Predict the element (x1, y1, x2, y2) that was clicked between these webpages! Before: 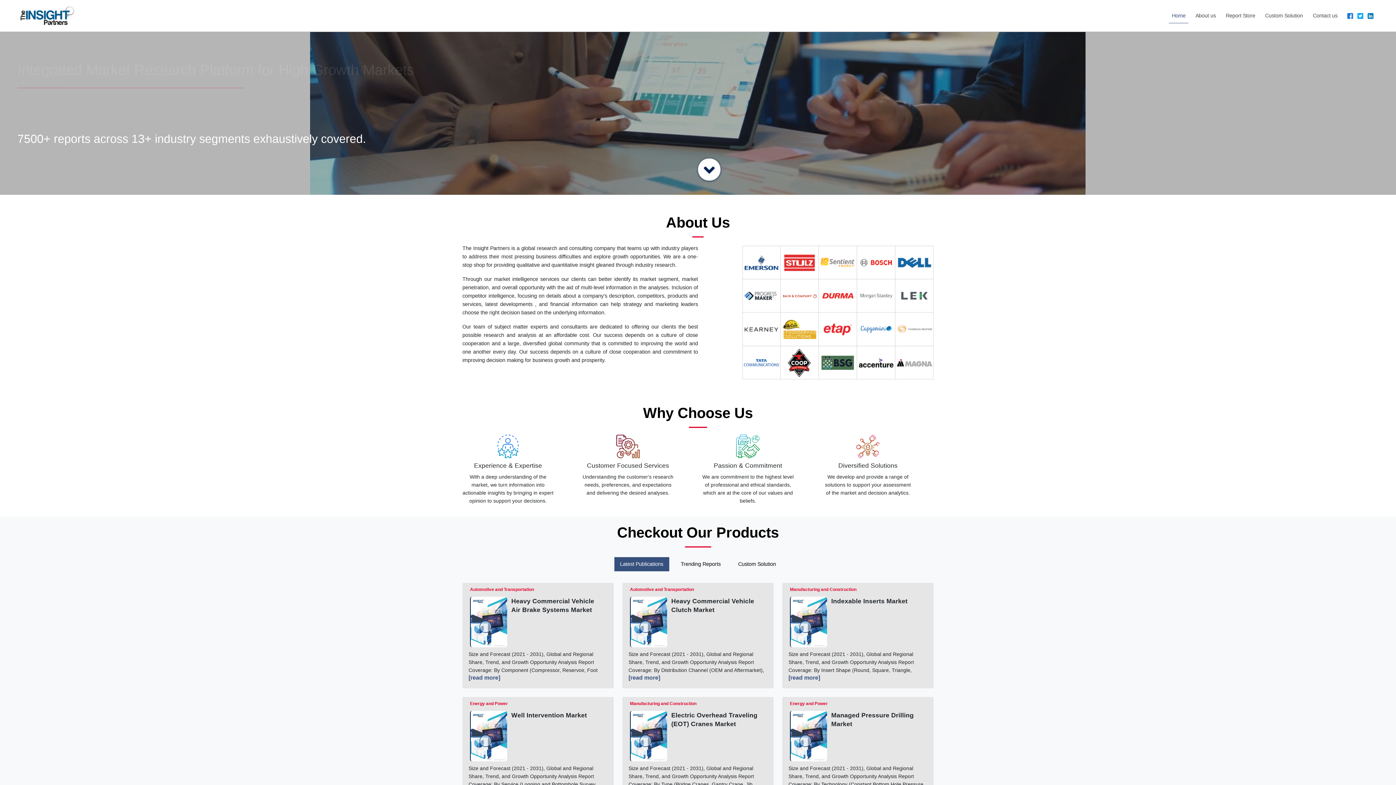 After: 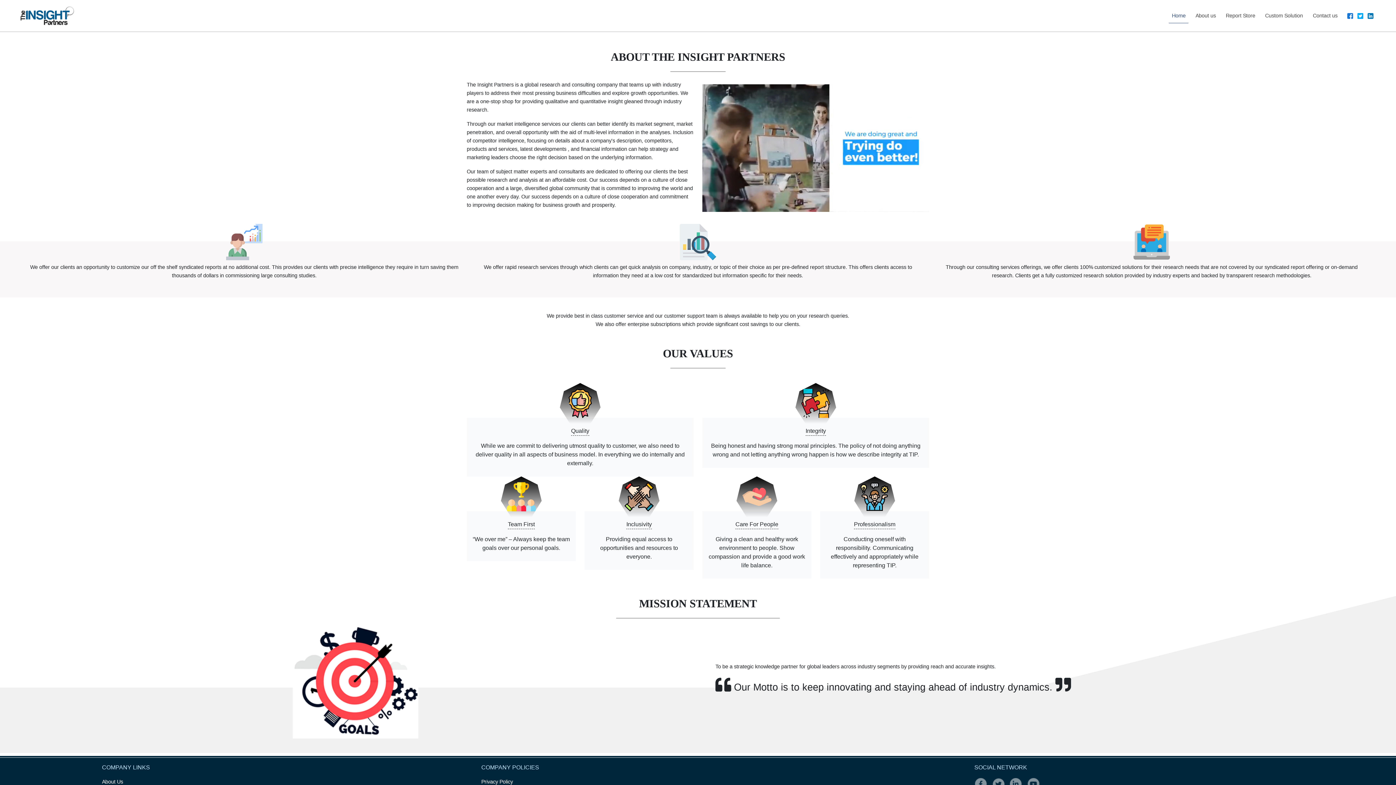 Action: bbox: (1192, 8, 1219, 22) label: About us